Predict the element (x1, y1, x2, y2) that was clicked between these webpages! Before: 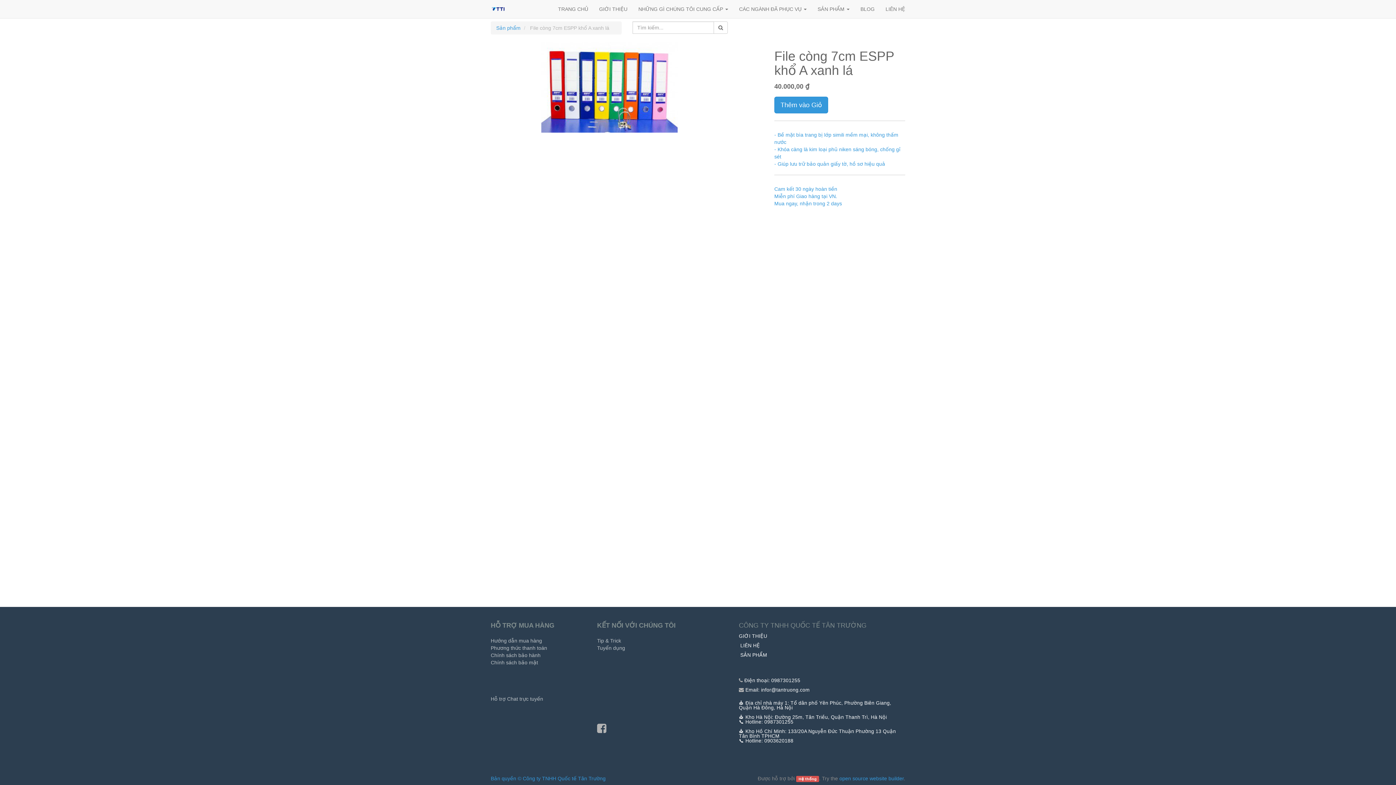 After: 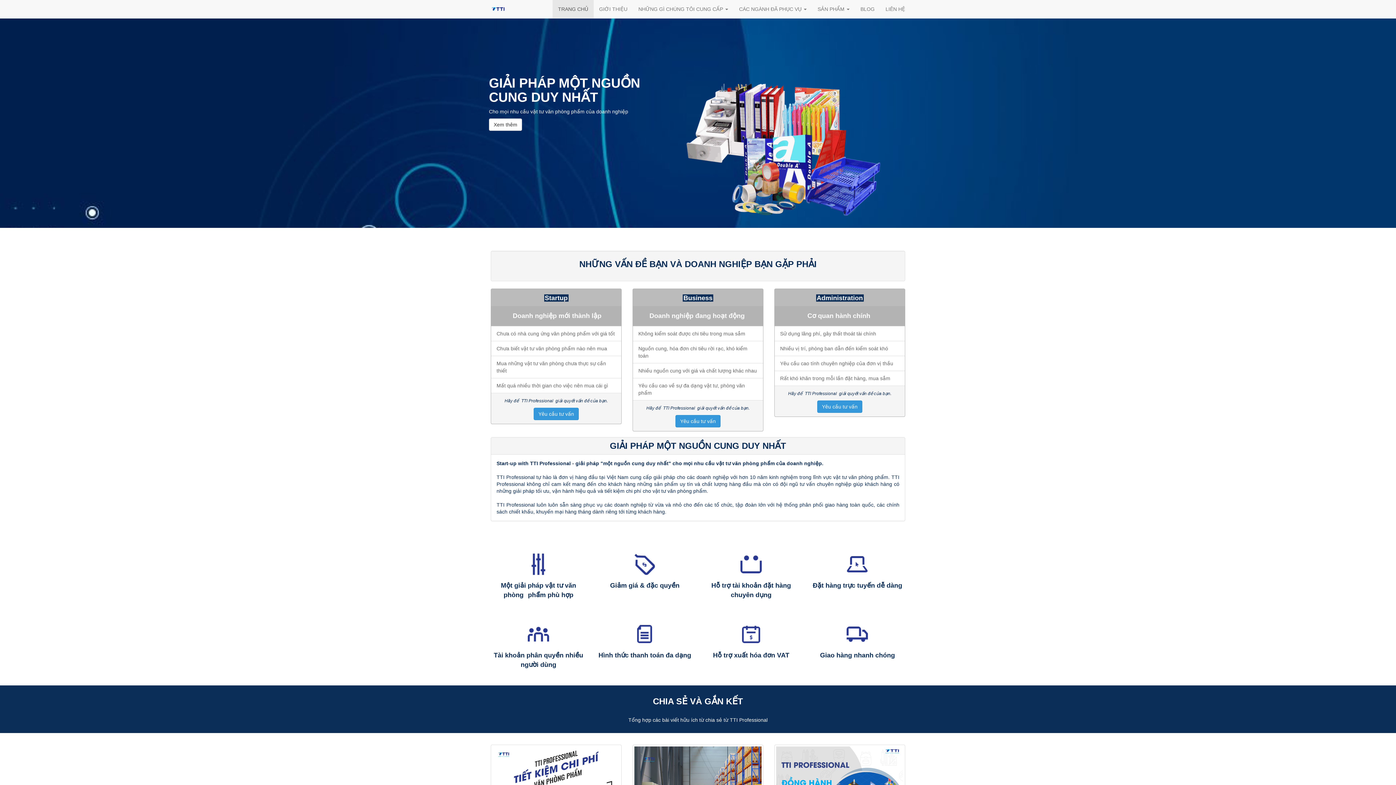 Action: bbox: (485, 0, 510, 18)